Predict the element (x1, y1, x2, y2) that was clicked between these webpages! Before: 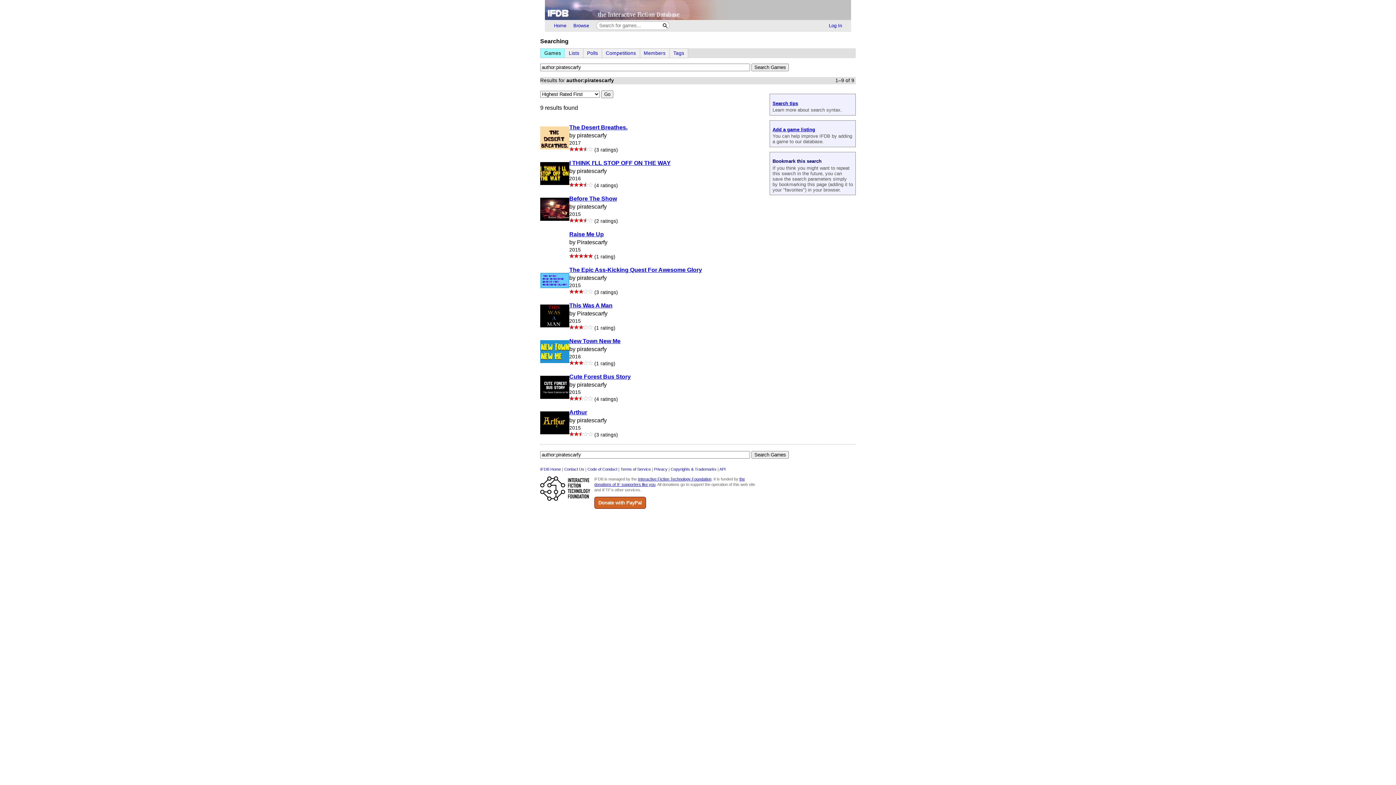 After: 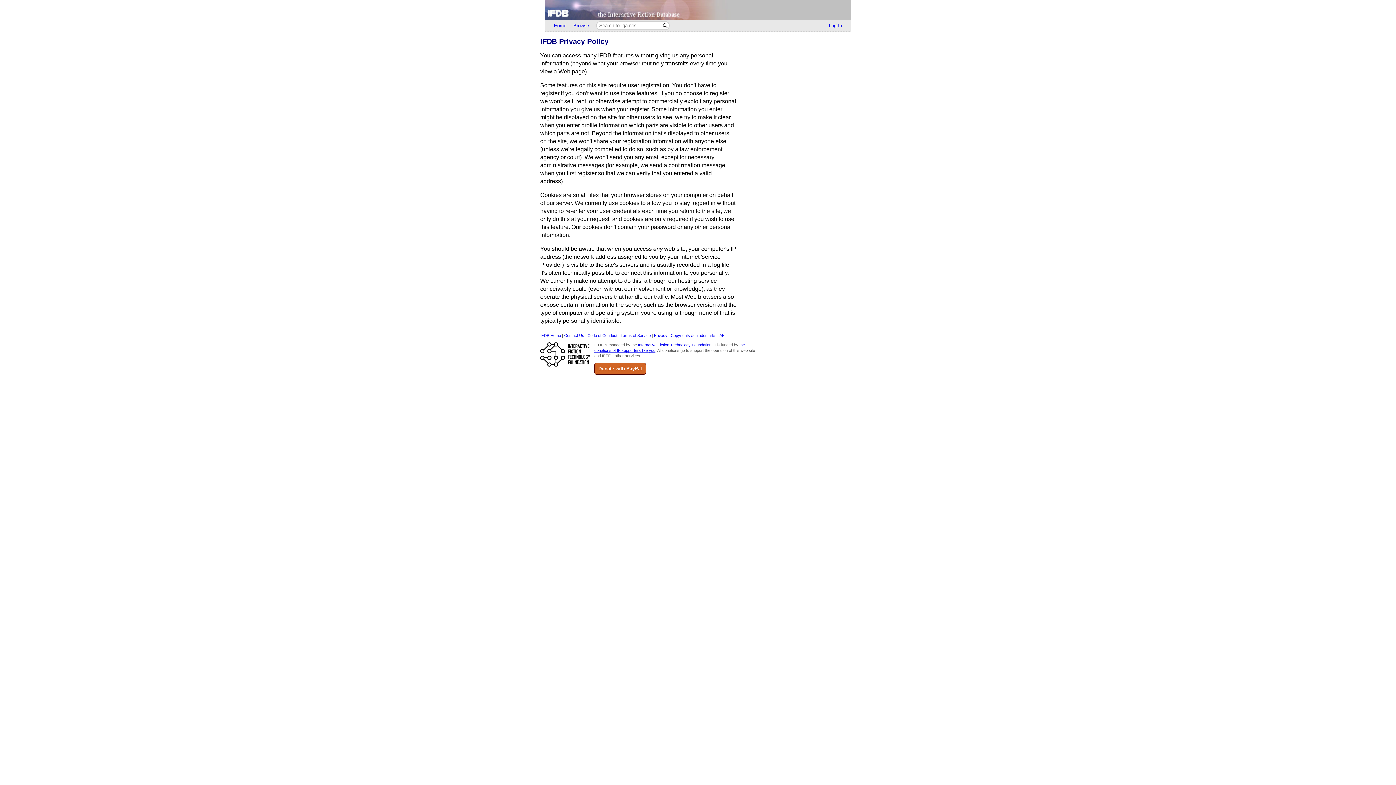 Action: label: Privacy bbox: (654, 467, 667, 471)